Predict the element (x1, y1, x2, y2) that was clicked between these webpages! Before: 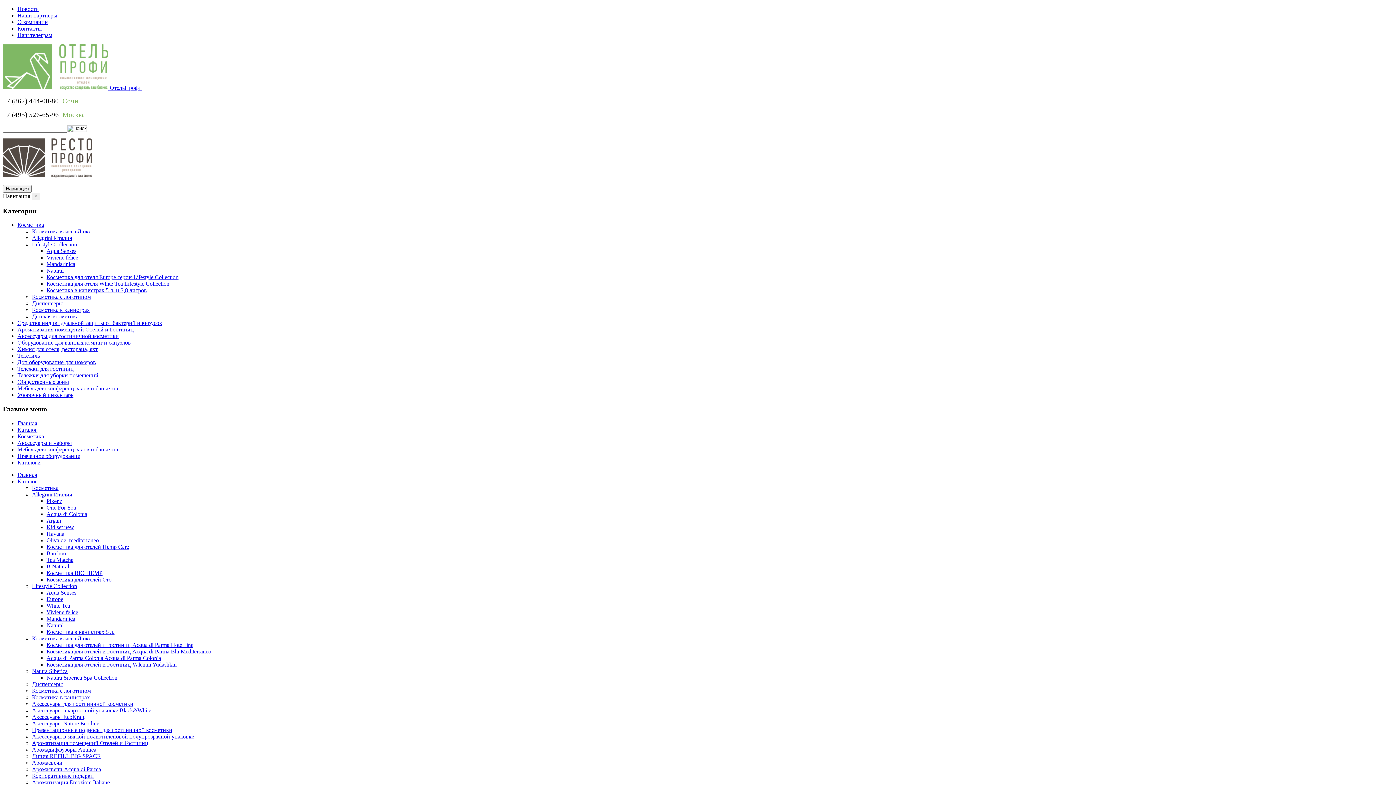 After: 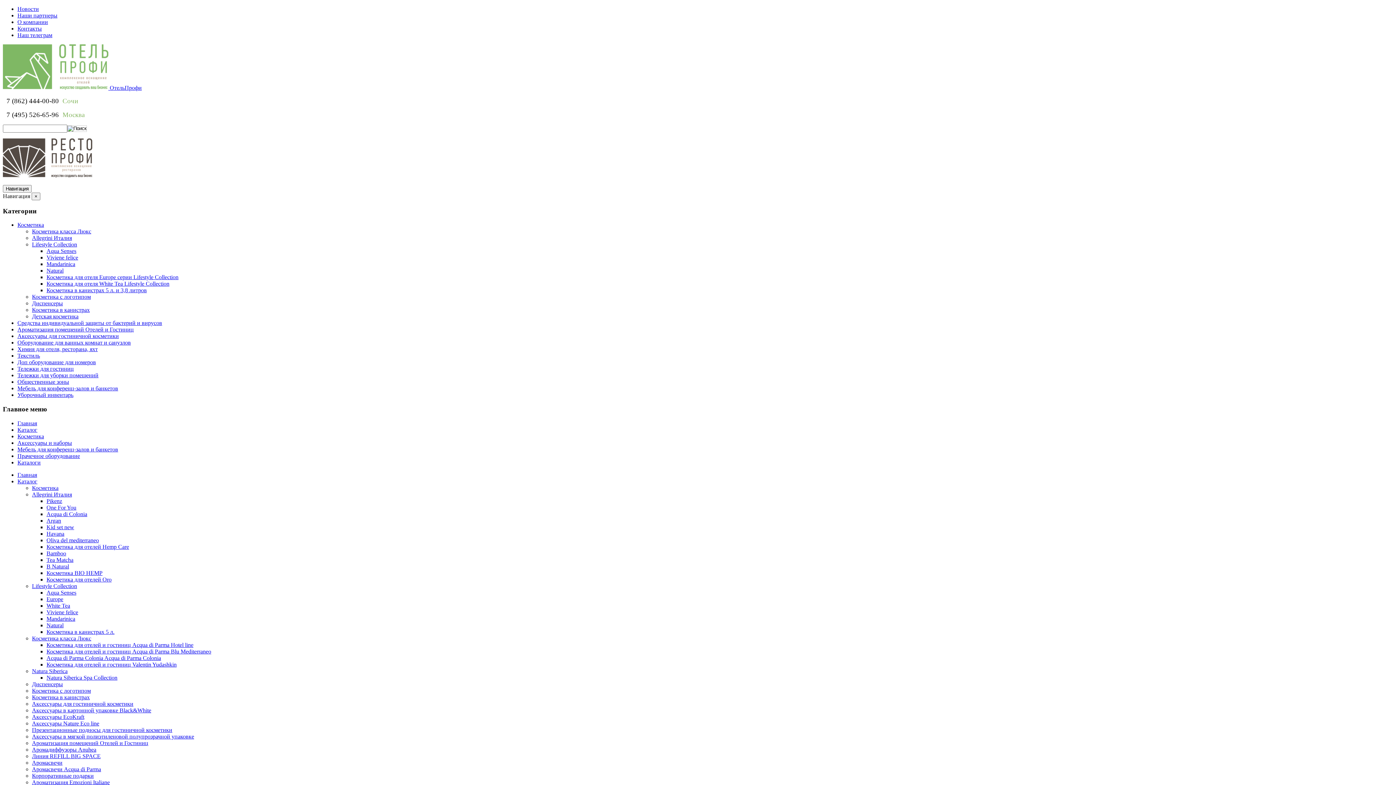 Action: label: Косметика для отеля Europe серии Lifestyle Collection bbox: (46, 274, 178, 280)